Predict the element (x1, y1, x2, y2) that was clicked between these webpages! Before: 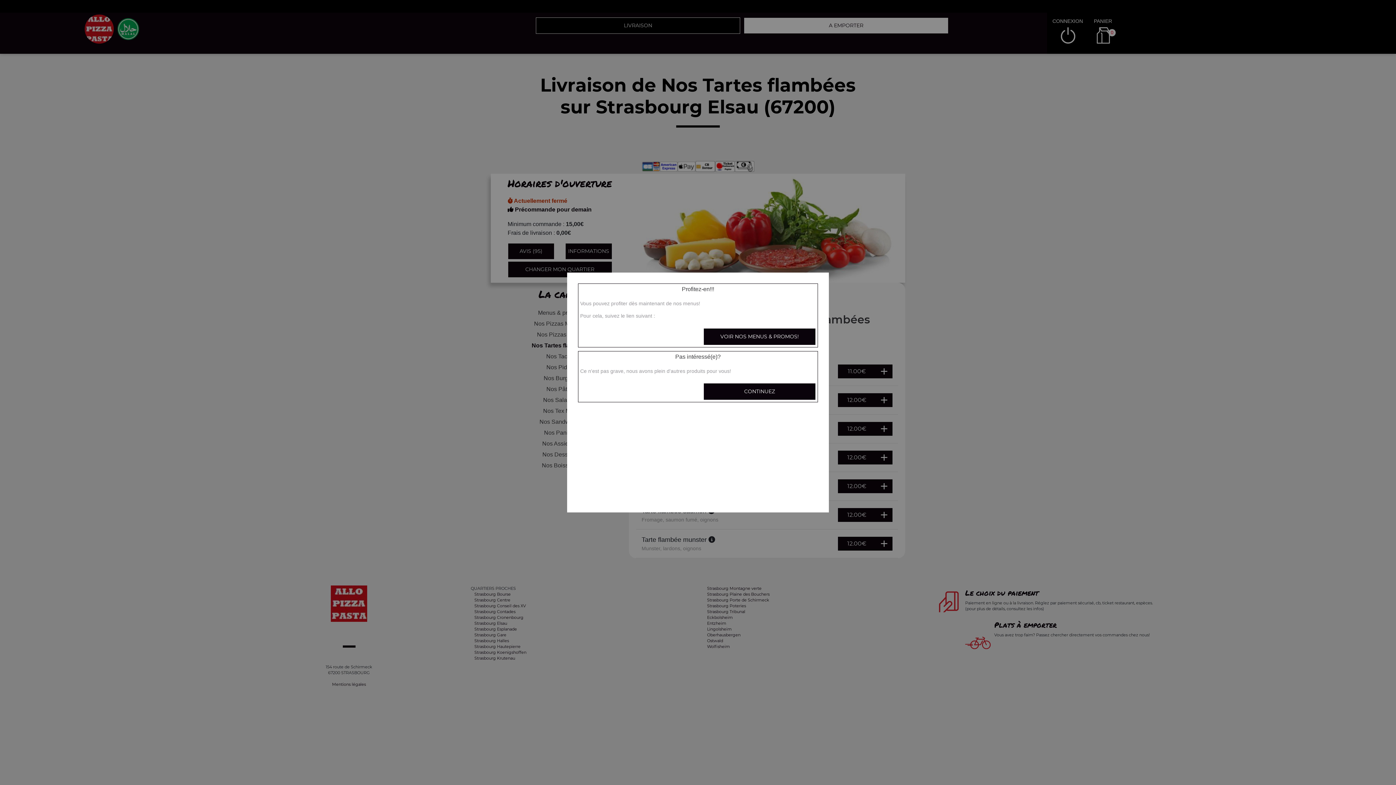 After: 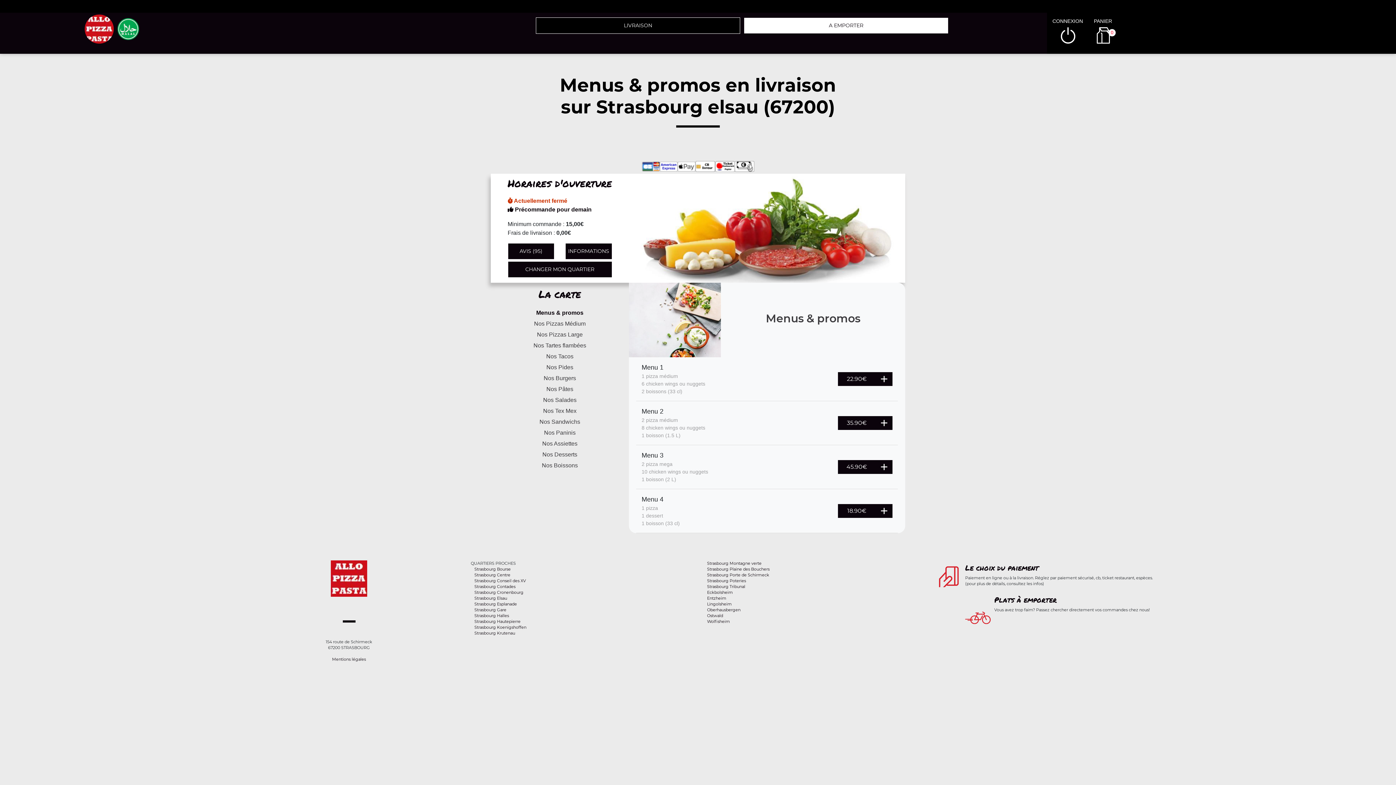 Action: bbox: (703, 328, 816, 345) label: VOIR NOS MENUS & PROMOS!